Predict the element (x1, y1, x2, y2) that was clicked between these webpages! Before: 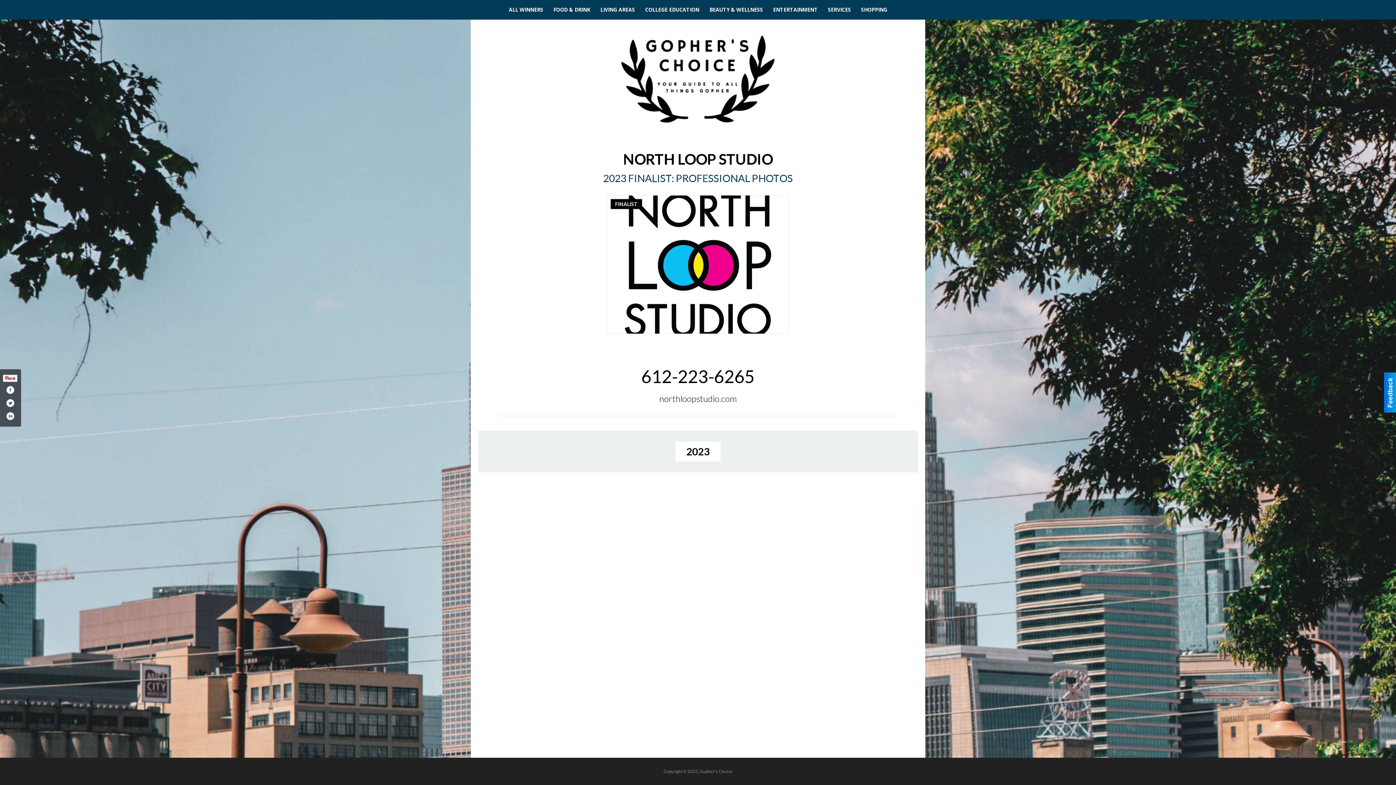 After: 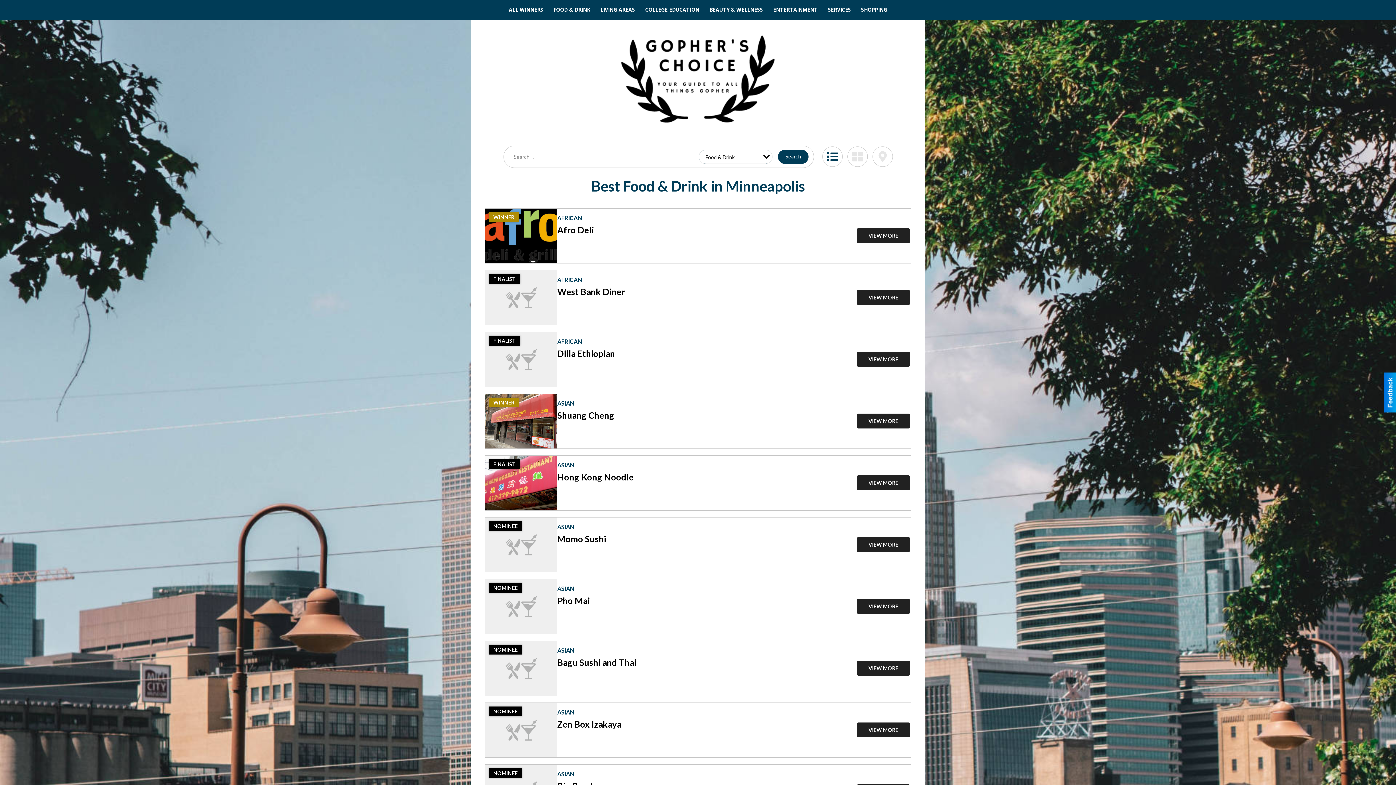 Action: label: FOOD & DRINK bbox: (548, 0, 595, 19)